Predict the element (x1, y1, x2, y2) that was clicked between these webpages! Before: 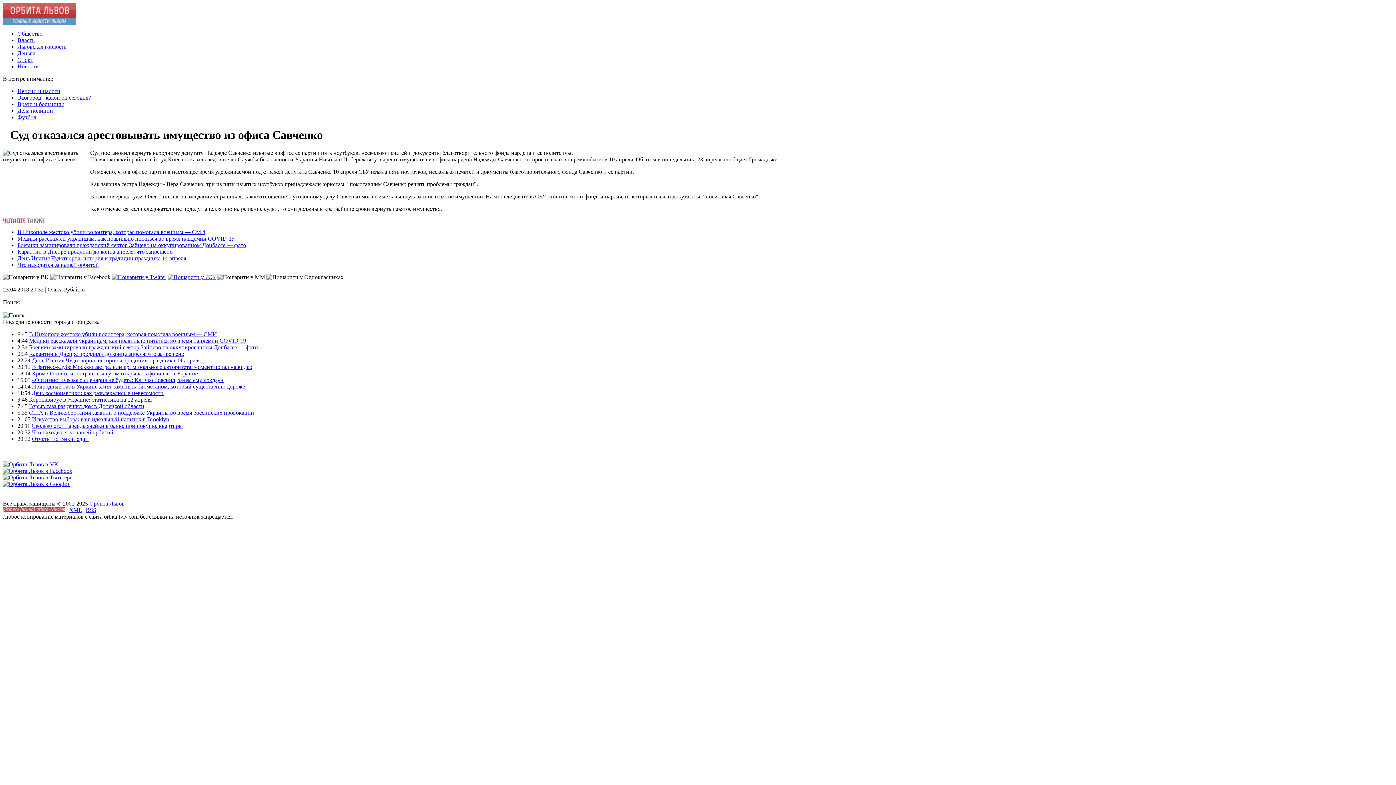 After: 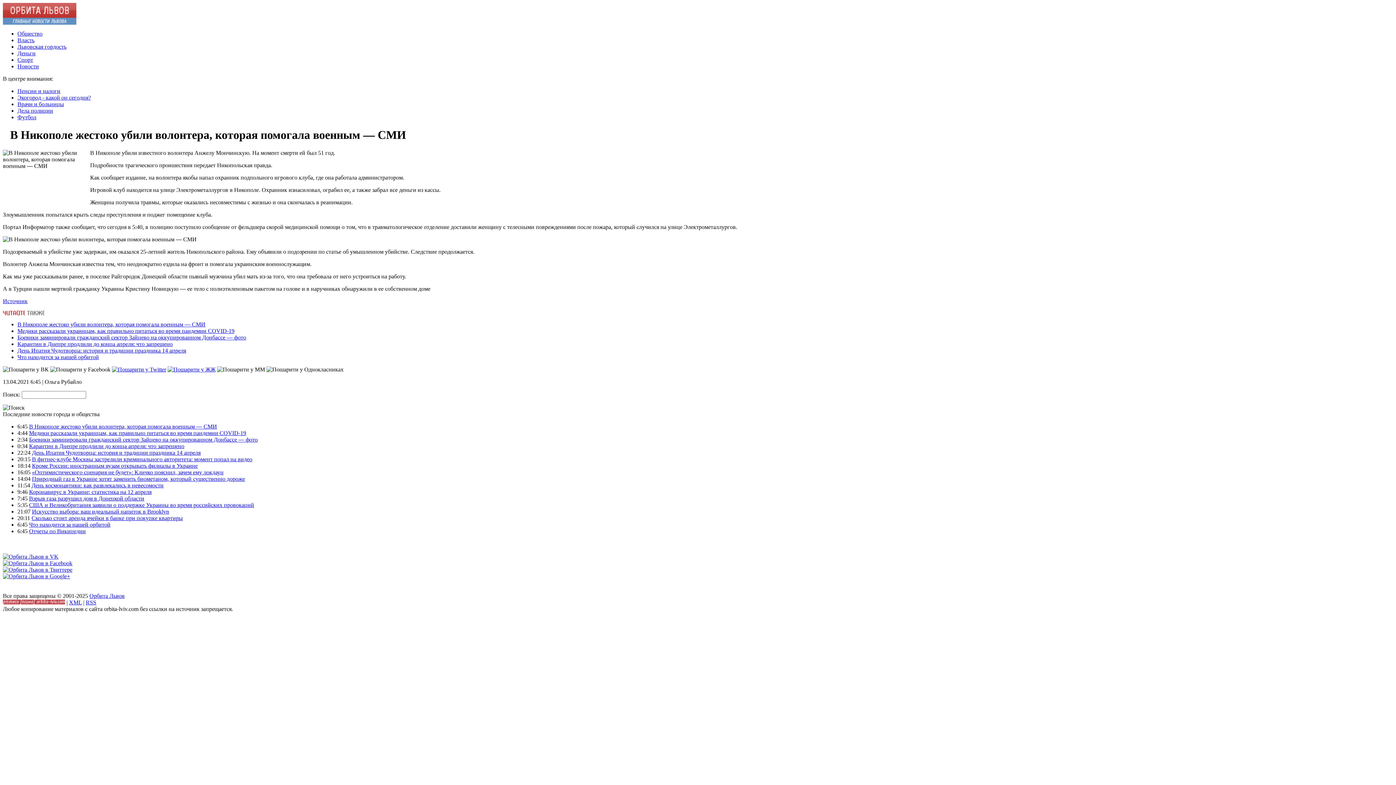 Action: bbox: (17, 229, 205, 235) label: В Никополе жестоко убили волонтера, которая помогала военным — СМИ